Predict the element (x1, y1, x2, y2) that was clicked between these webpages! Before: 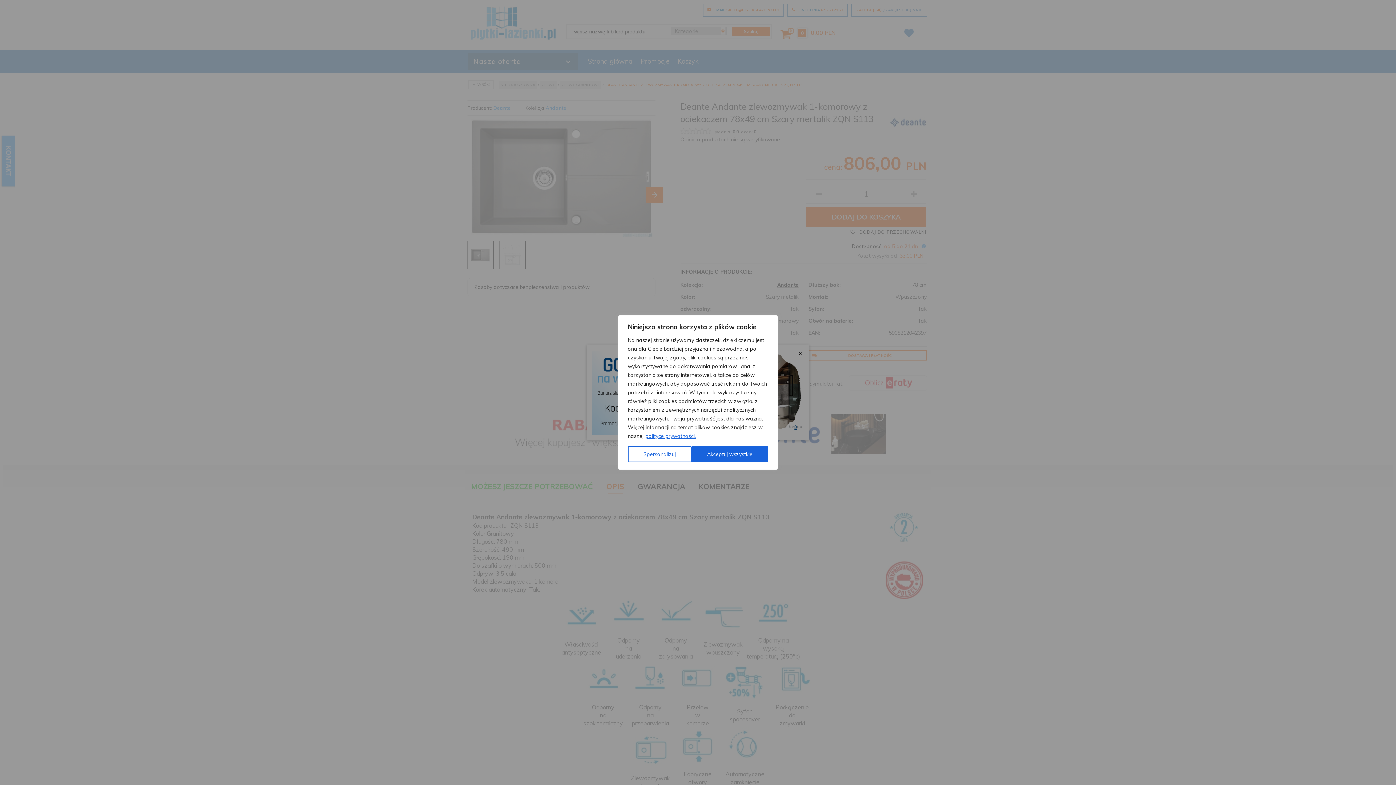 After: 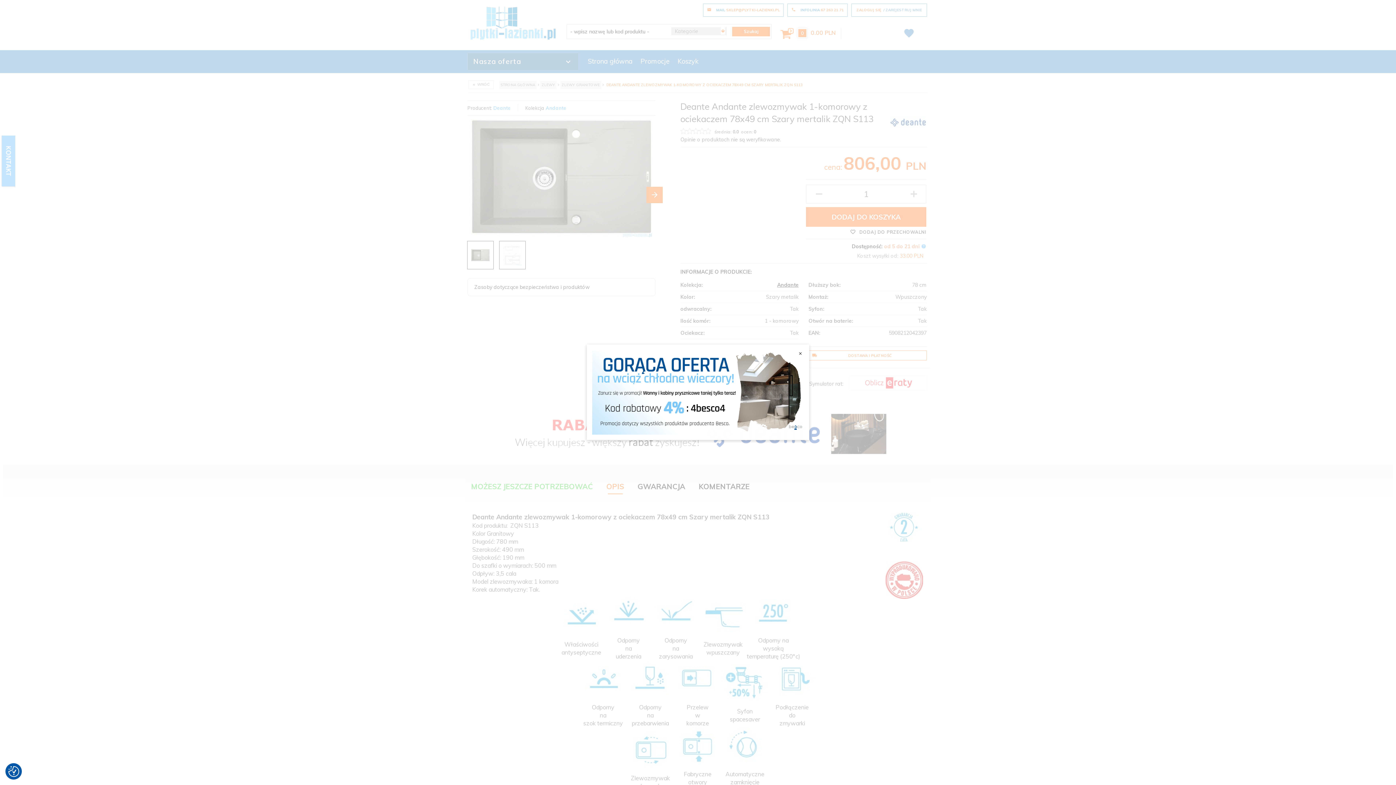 Action: bbox: (691, 446, 768, 462) label: Akceptuj wszystkie